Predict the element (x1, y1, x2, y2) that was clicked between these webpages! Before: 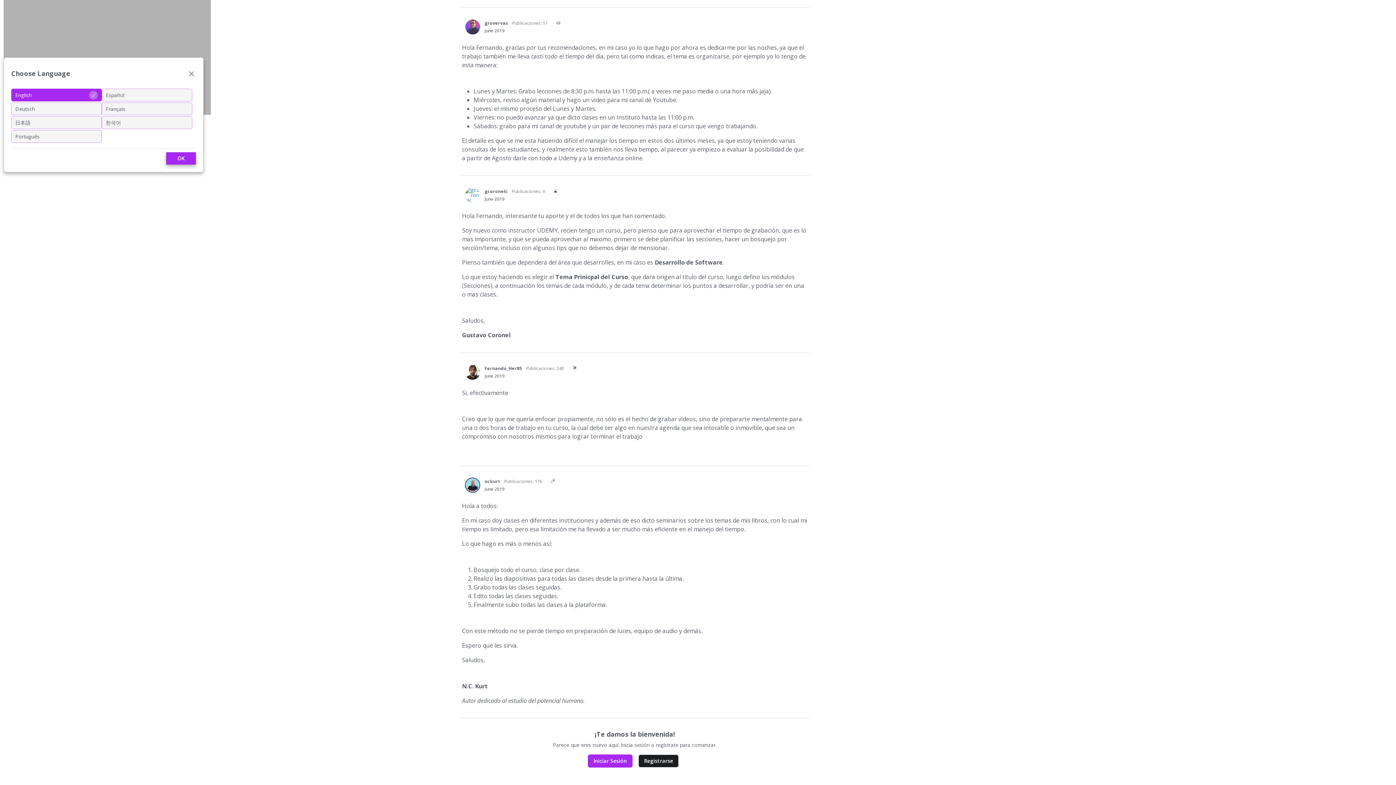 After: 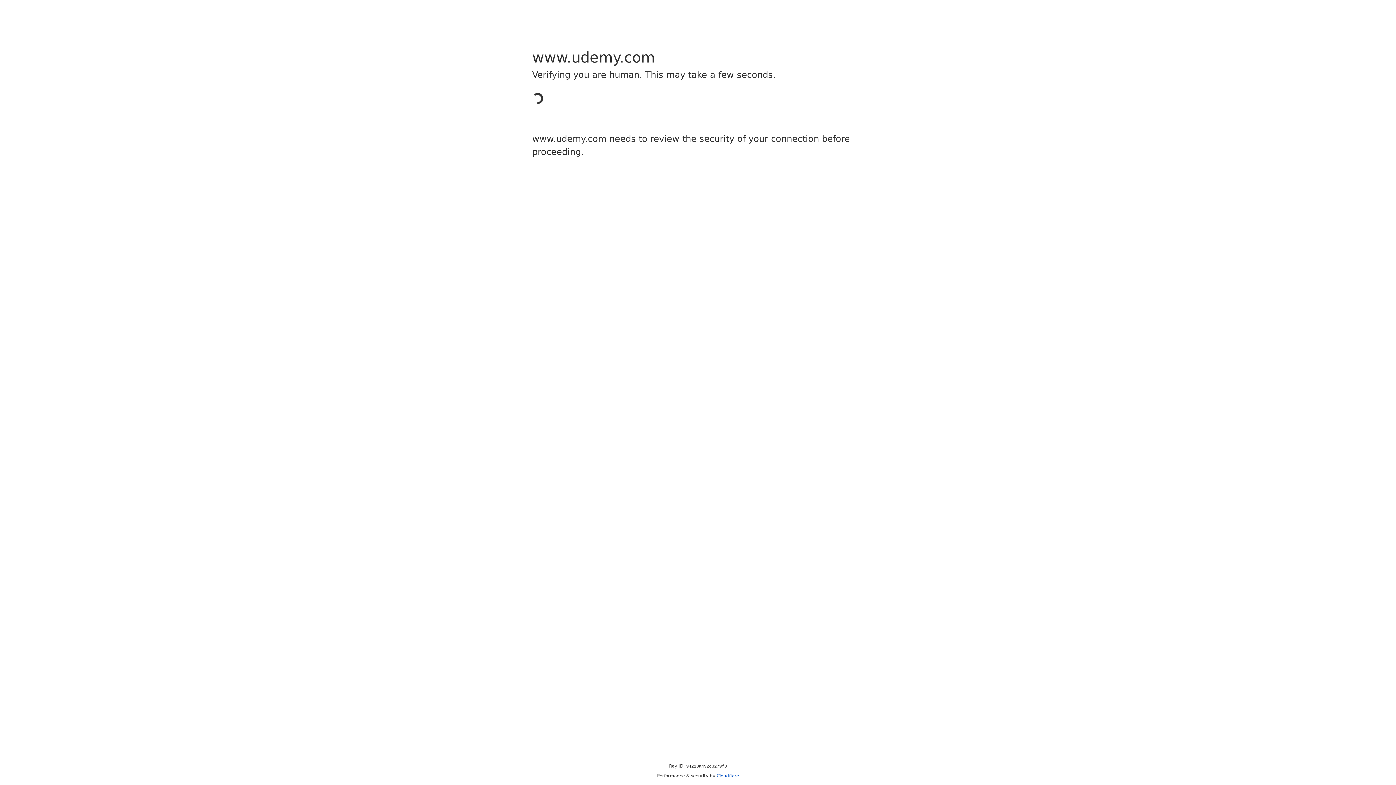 Action: bbox: (465, 19, 480, 34) label: Usuario: "grovervas"